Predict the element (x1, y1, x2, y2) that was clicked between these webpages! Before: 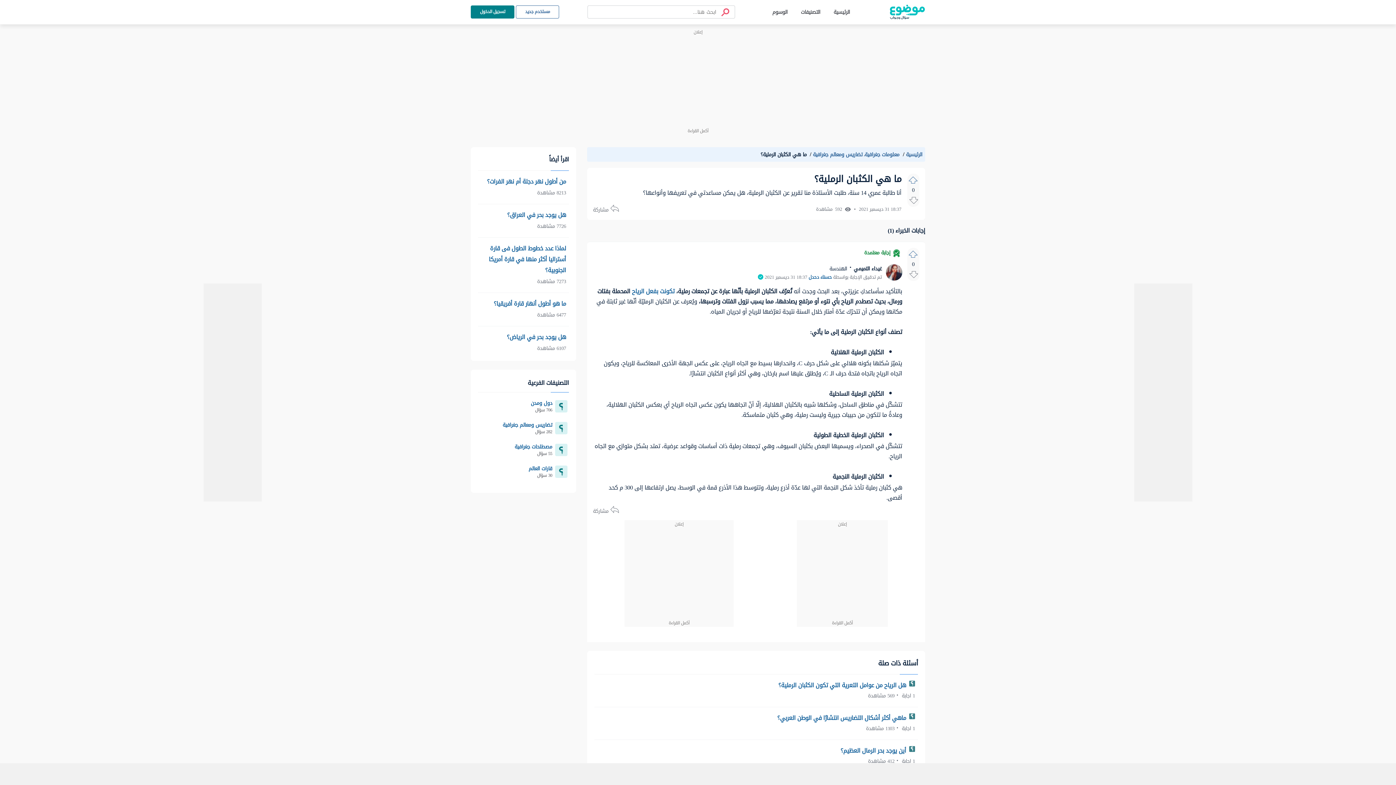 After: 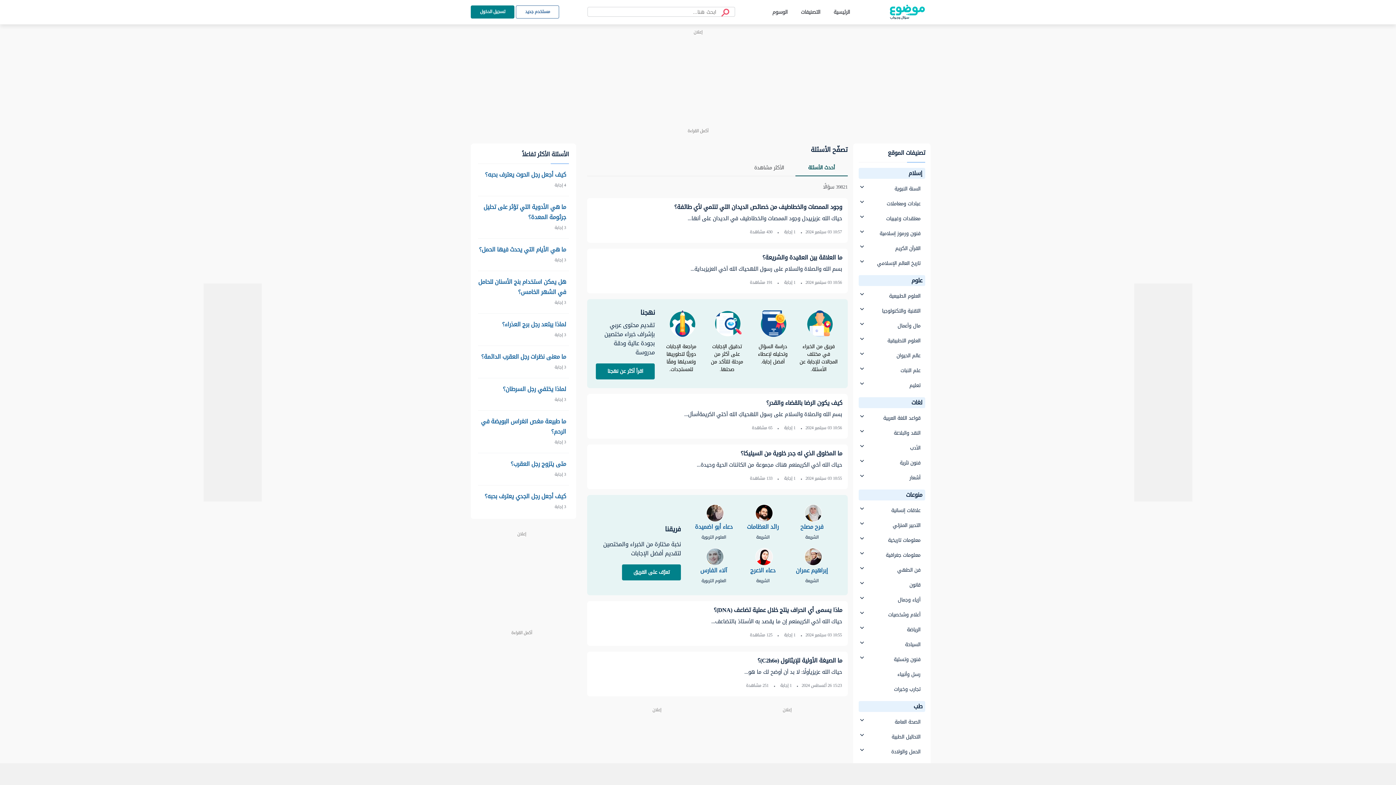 Action: label: الرئيسية bbox: (827, 7, 855, 17)